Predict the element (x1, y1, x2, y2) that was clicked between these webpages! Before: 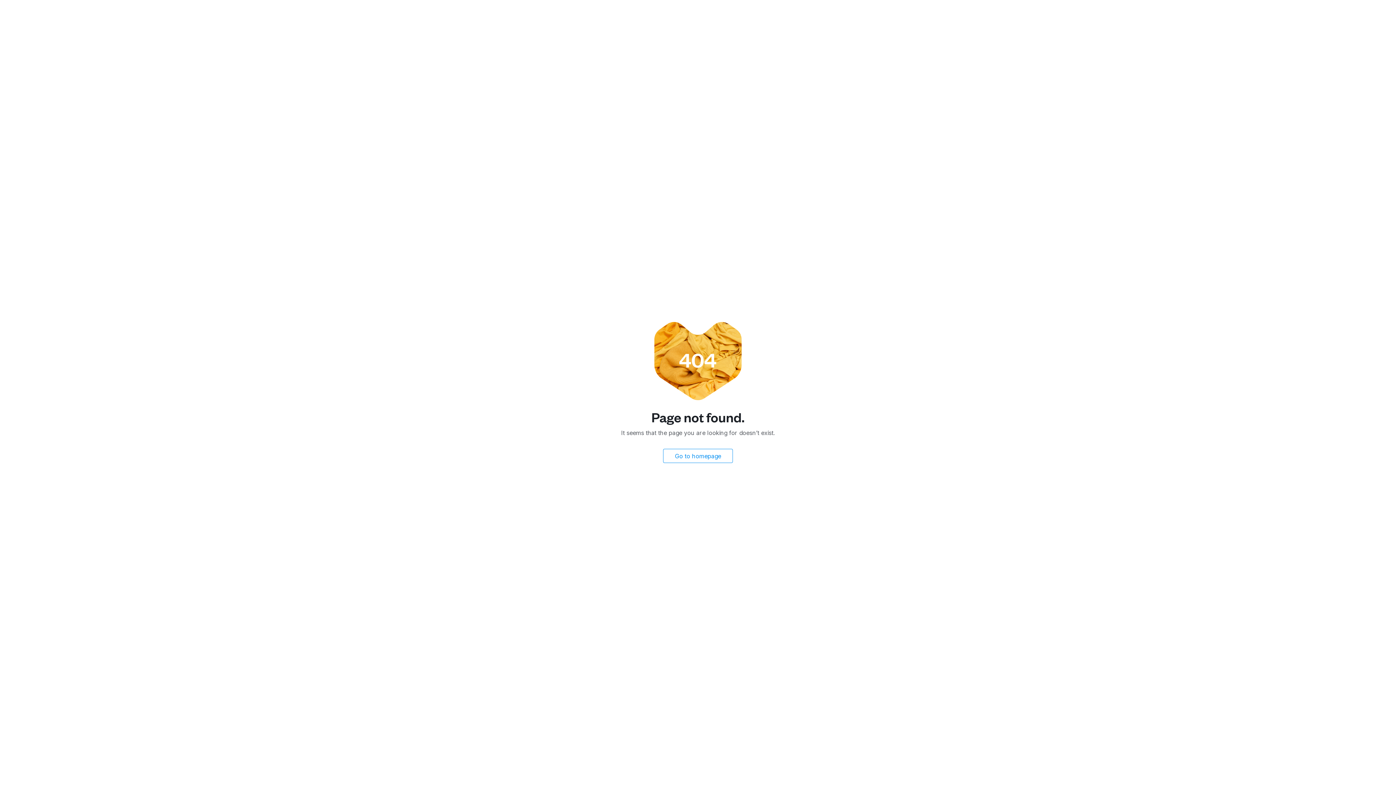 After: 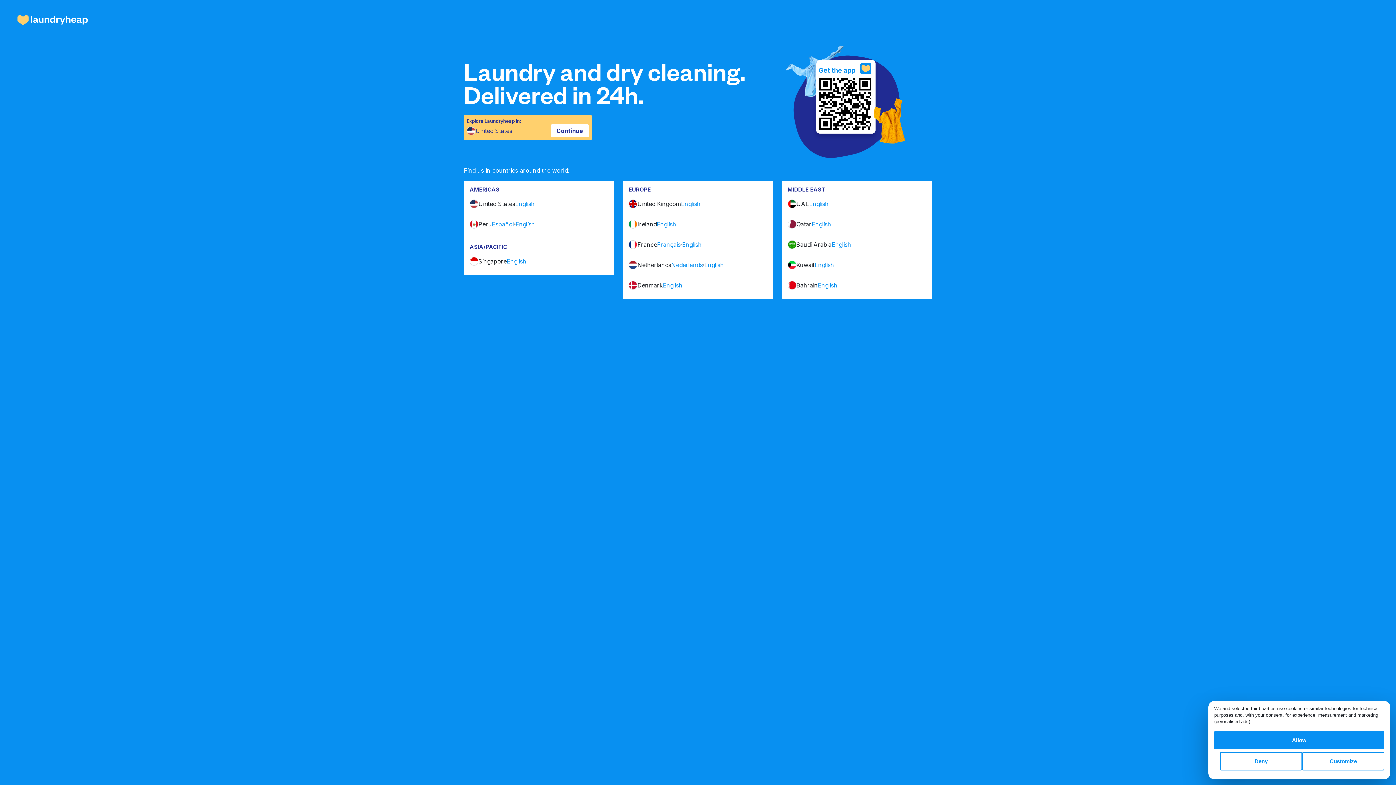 Action: label: Go to homepage bbox: (663, 449, 733, 463)